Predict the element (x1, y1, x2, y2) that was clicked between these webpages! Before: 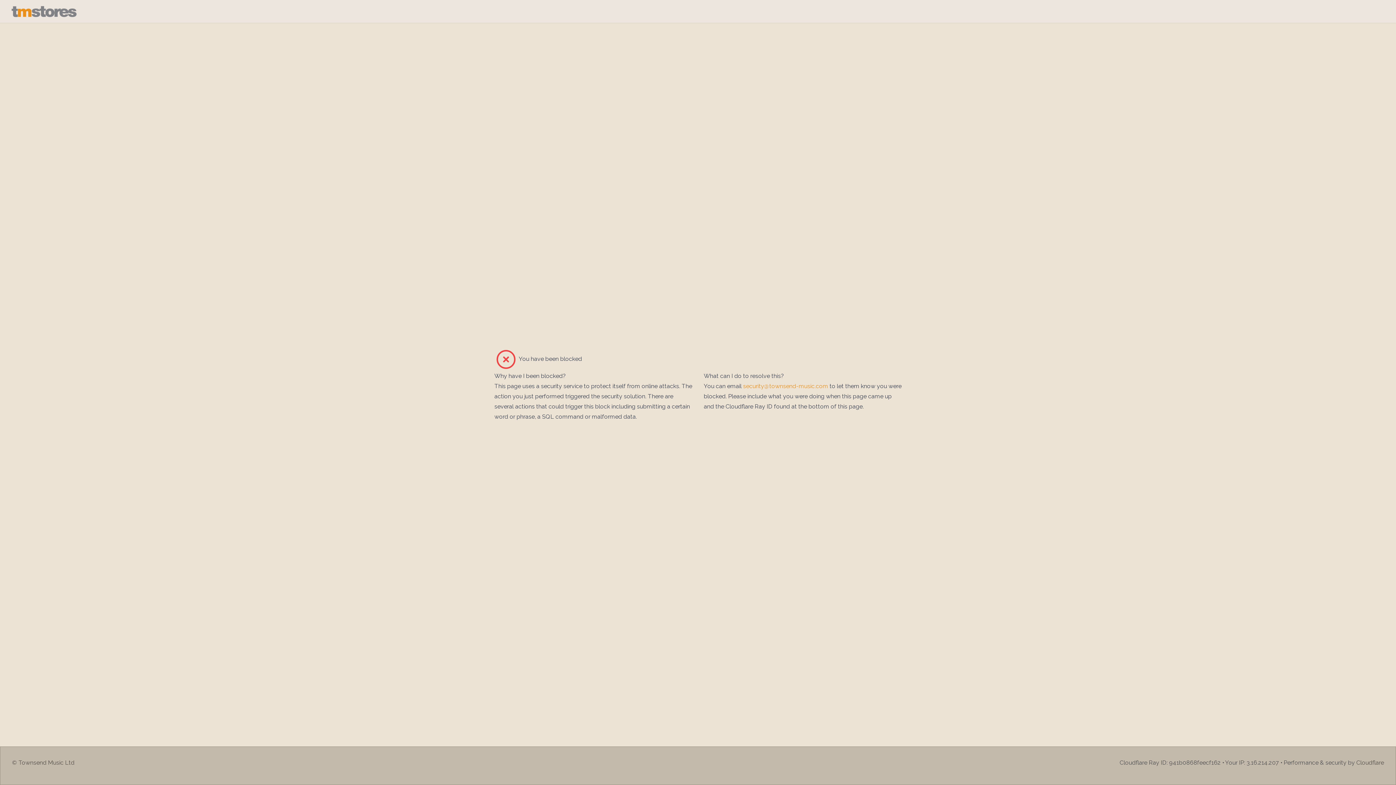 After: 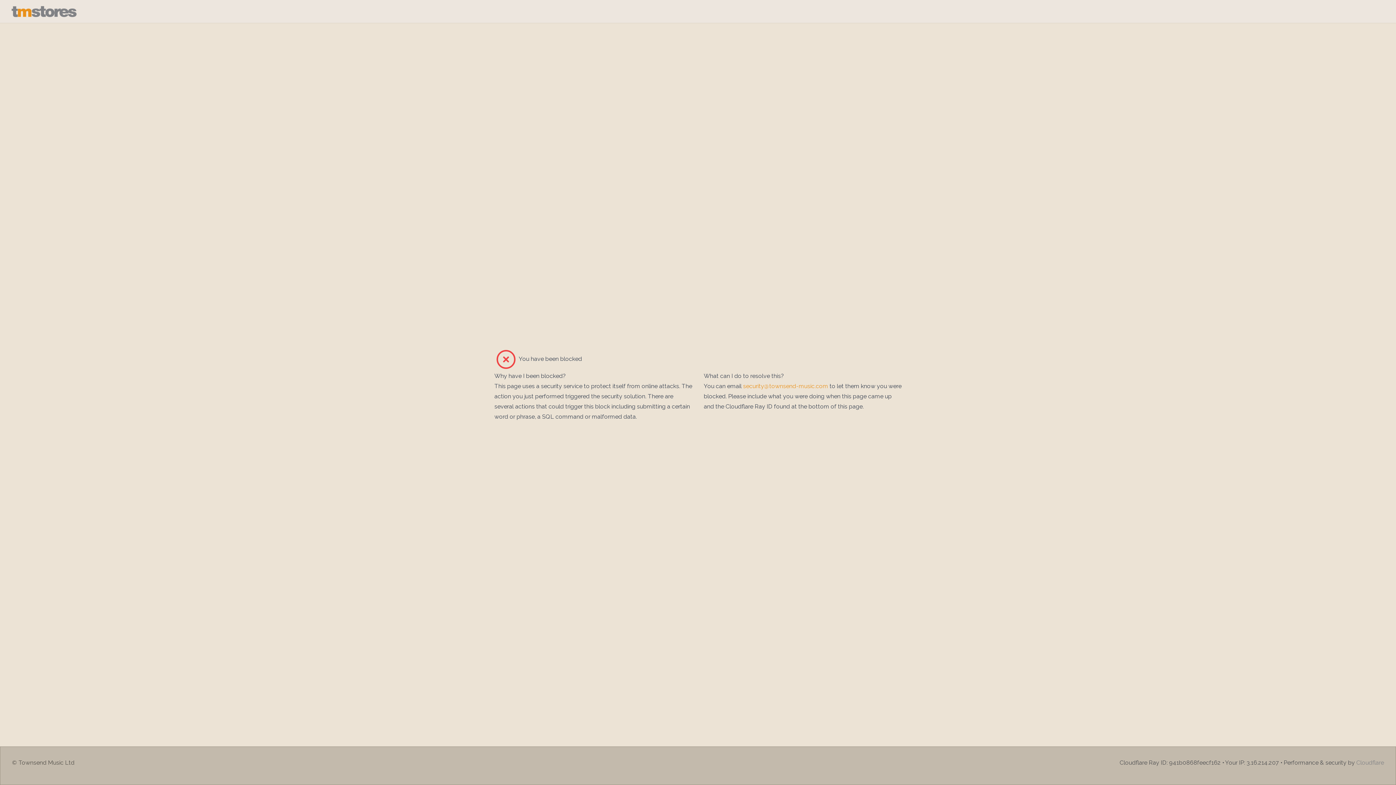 Action: bbox: (1356, 759, 1384, 766) label: Cloudflare